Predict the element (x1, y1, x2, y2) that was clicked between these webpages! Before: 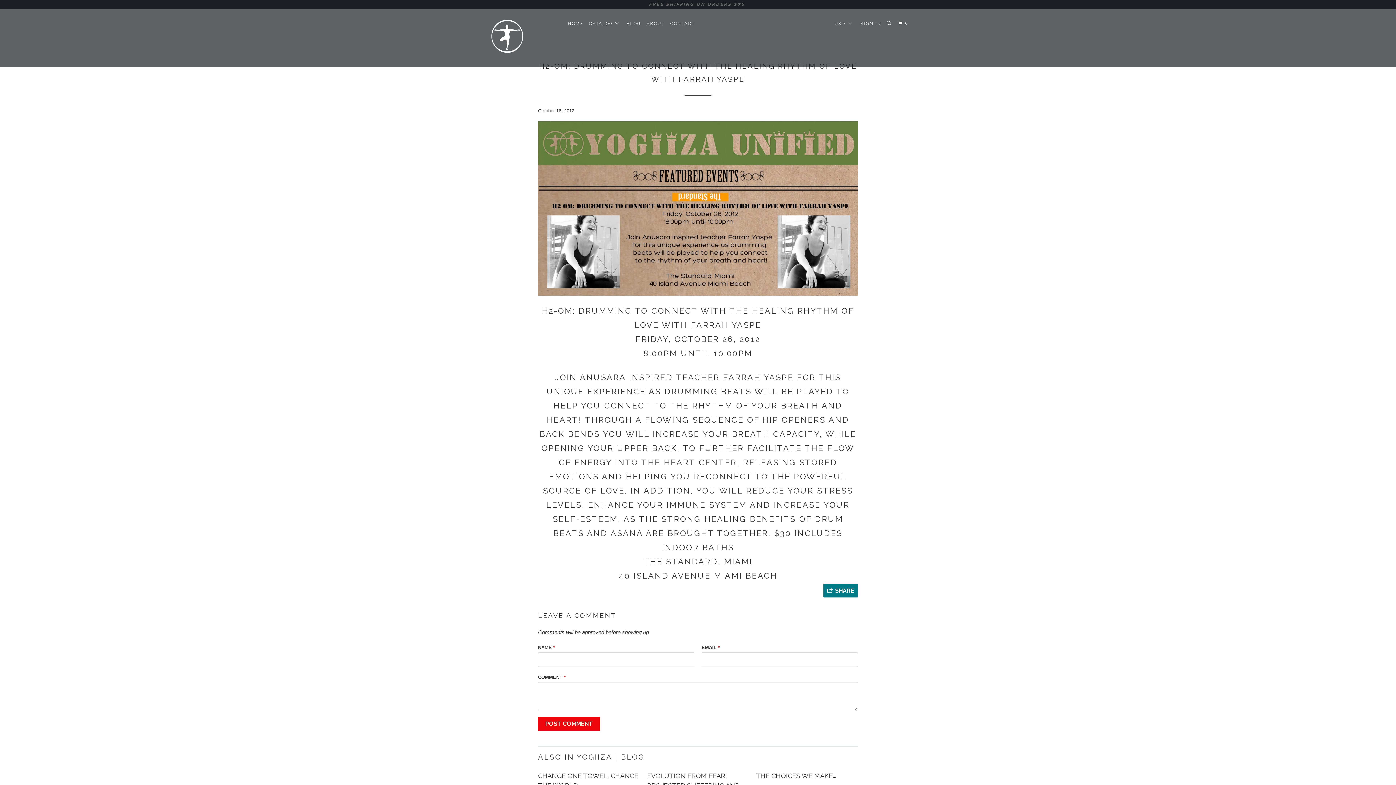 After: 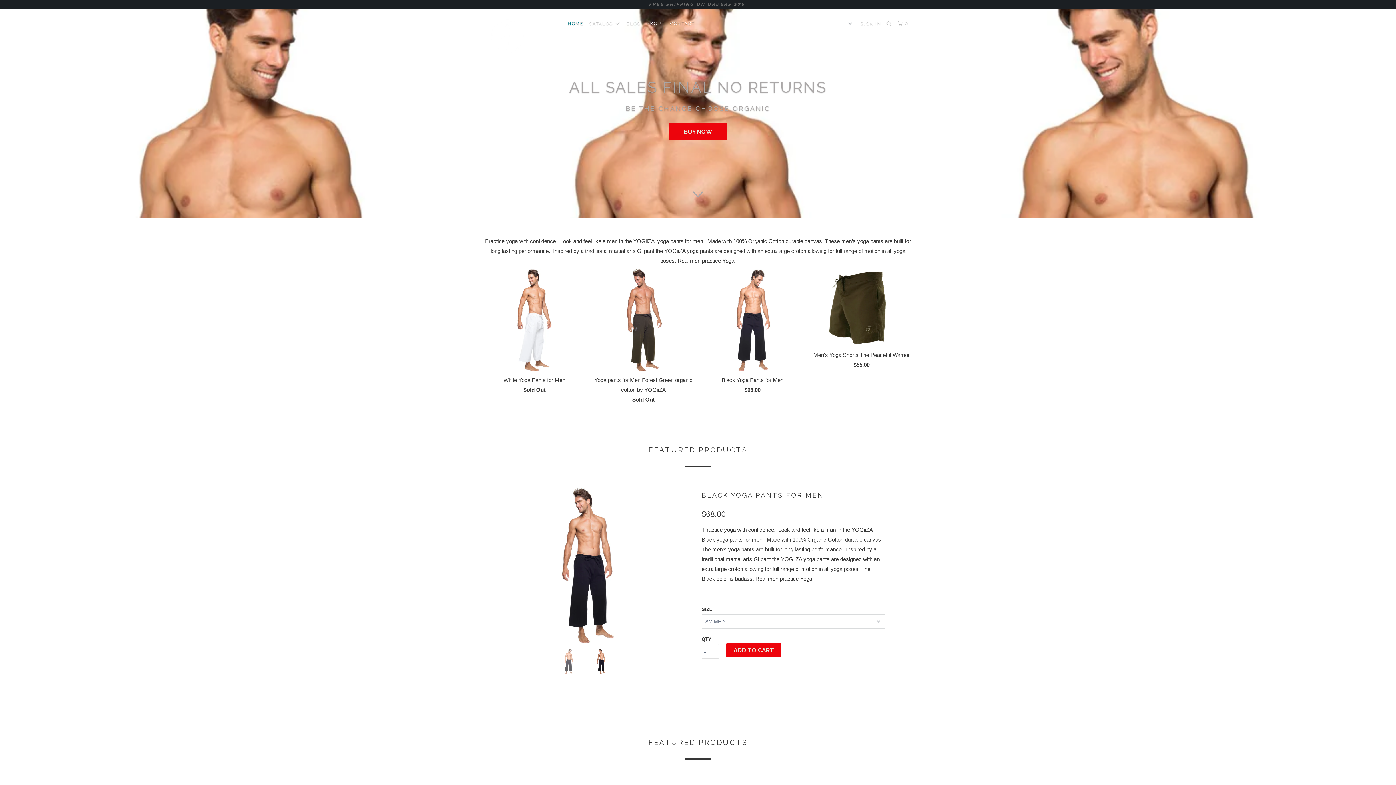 Action: bbox: (483, 10, 558, 65)